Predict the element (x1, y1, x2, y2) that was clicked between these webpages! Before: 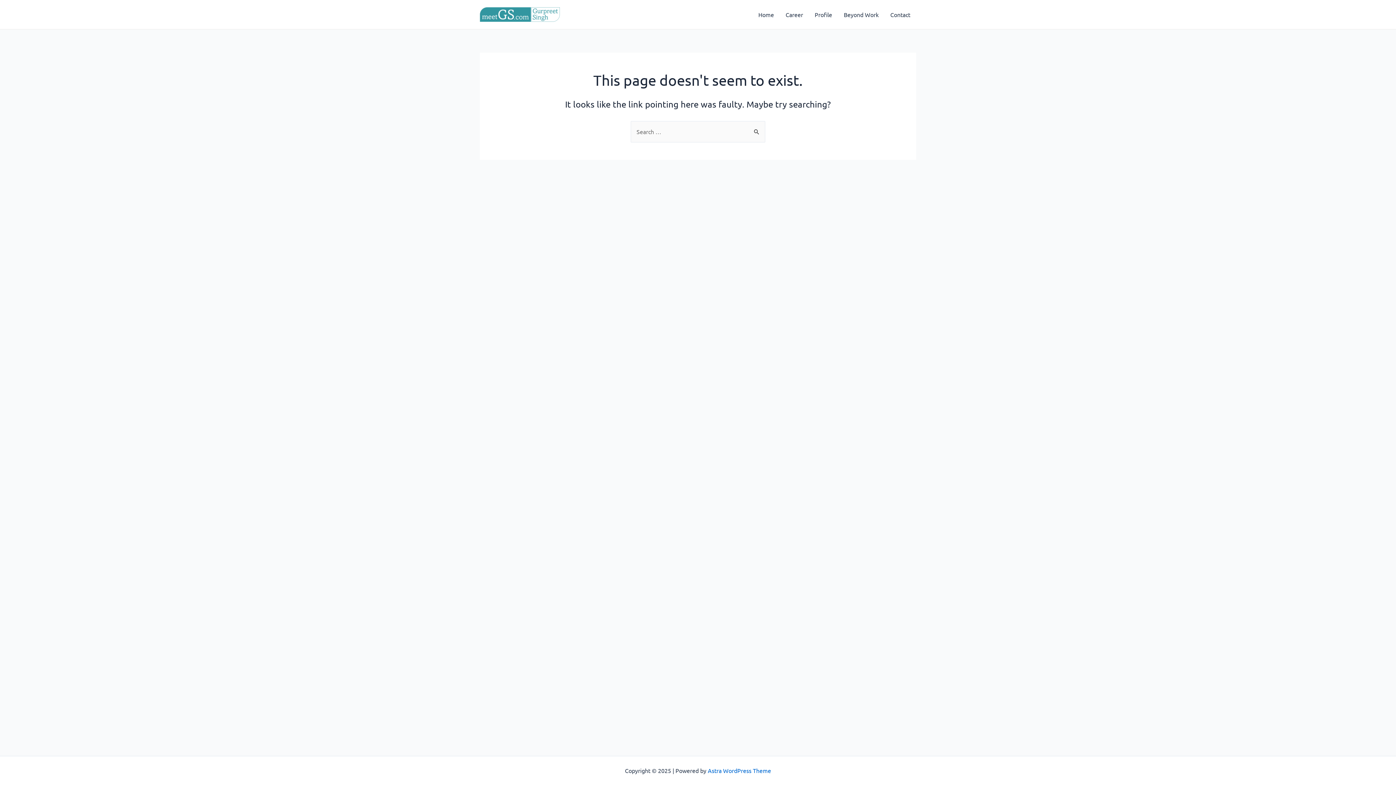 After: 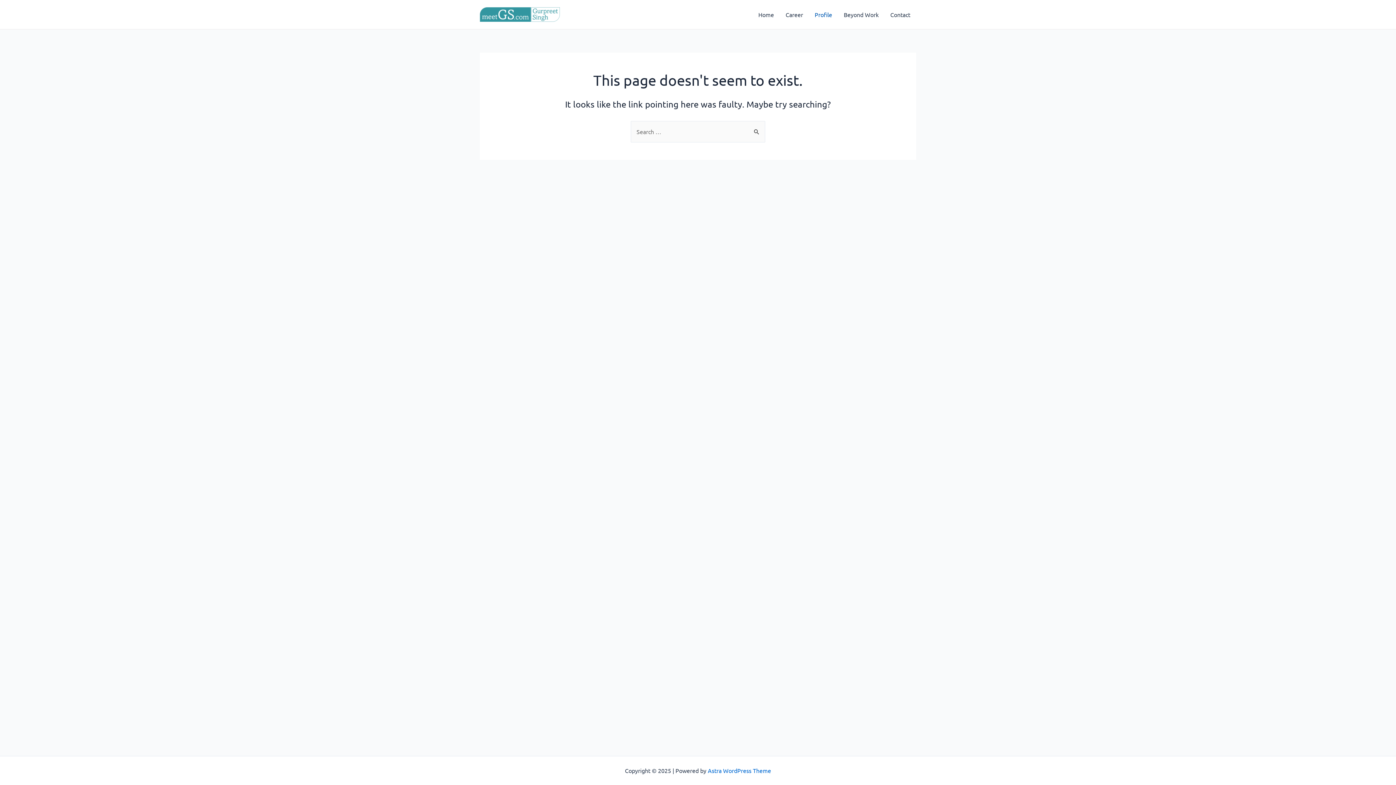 Action: bbox: (809, 0, 838, 29) label: Profile